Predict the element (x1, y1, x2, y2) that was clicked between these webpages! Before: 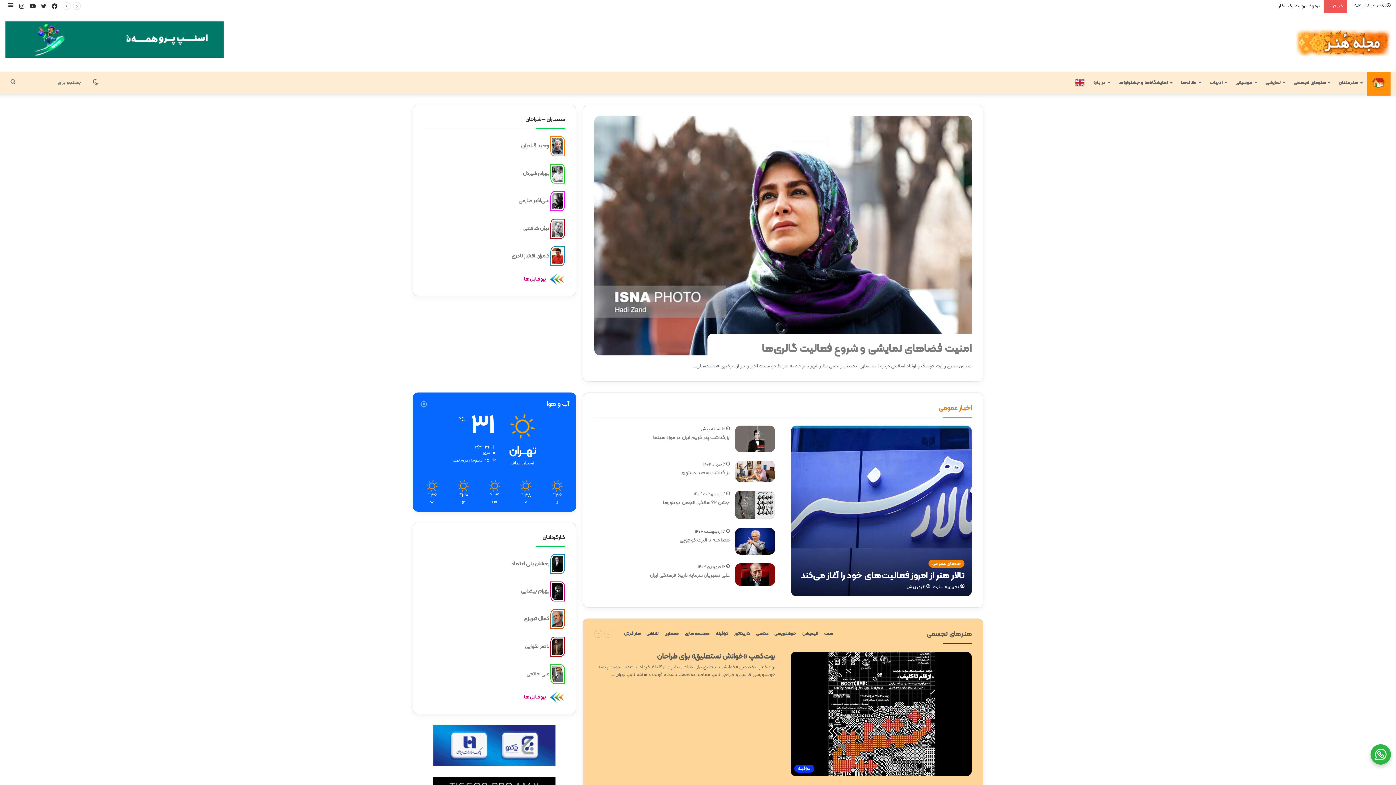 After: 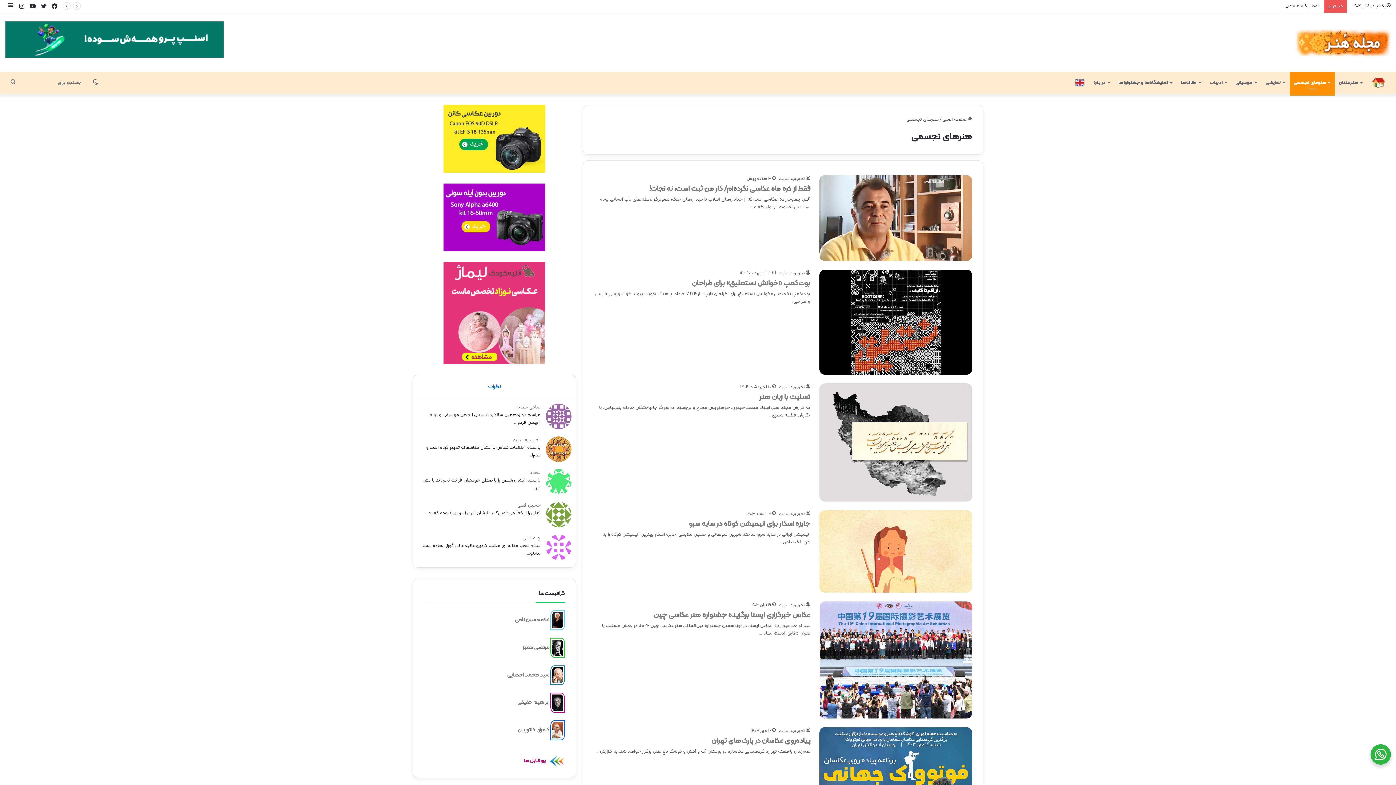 Action: label: هنـرهای تجسمی bbox: (926, 629, 972, 639)